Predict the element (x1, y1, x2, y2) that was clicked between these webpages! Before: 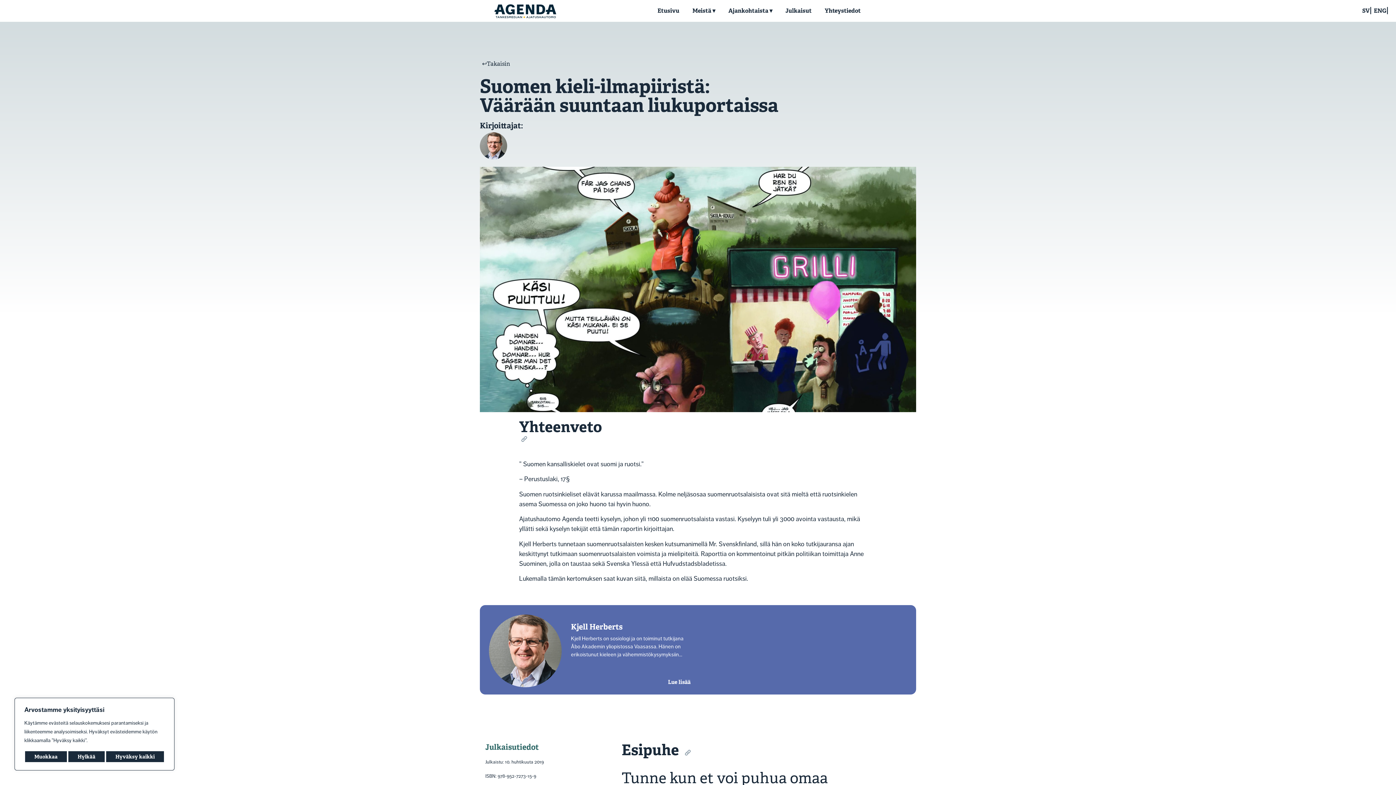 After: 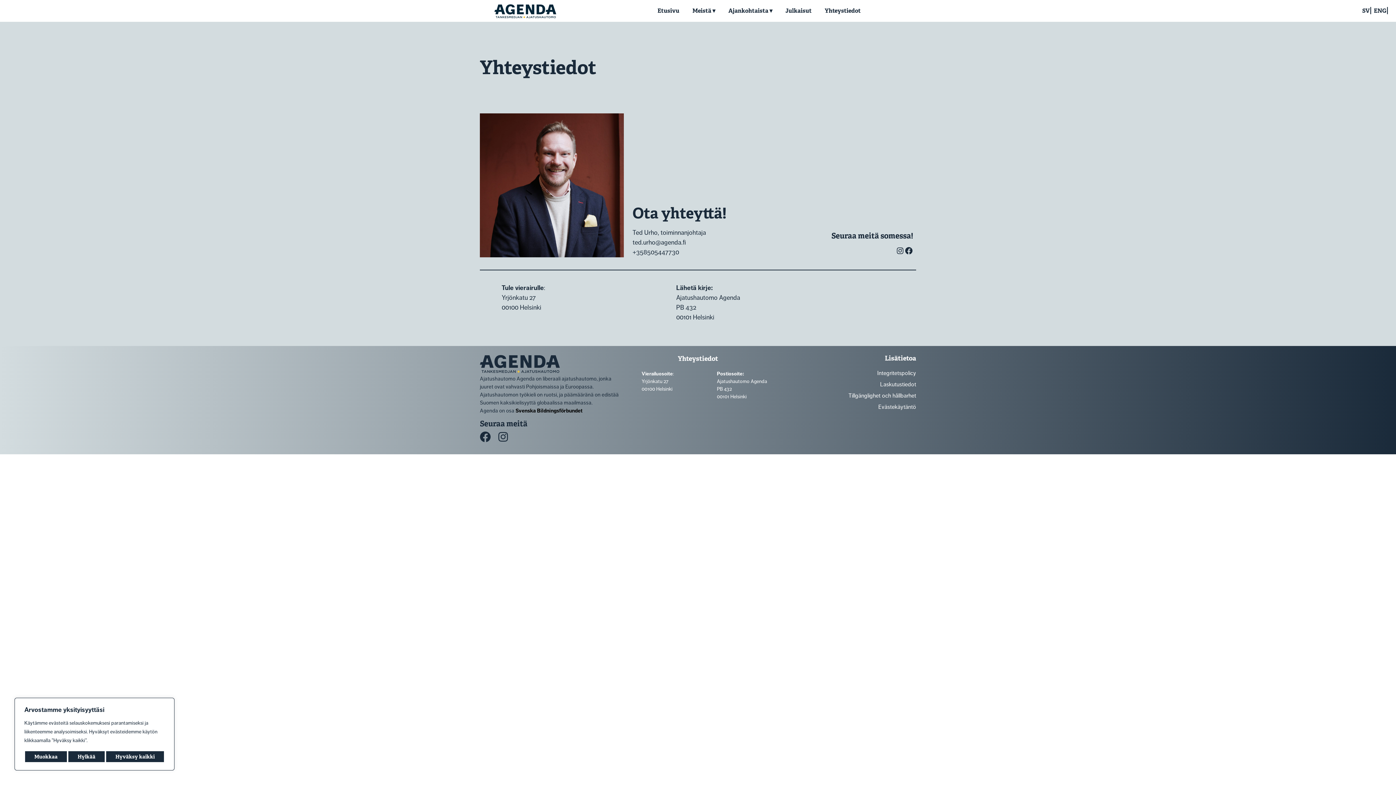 Action: label: Yhteystiedot bbox: (818, 0, 867, 21)